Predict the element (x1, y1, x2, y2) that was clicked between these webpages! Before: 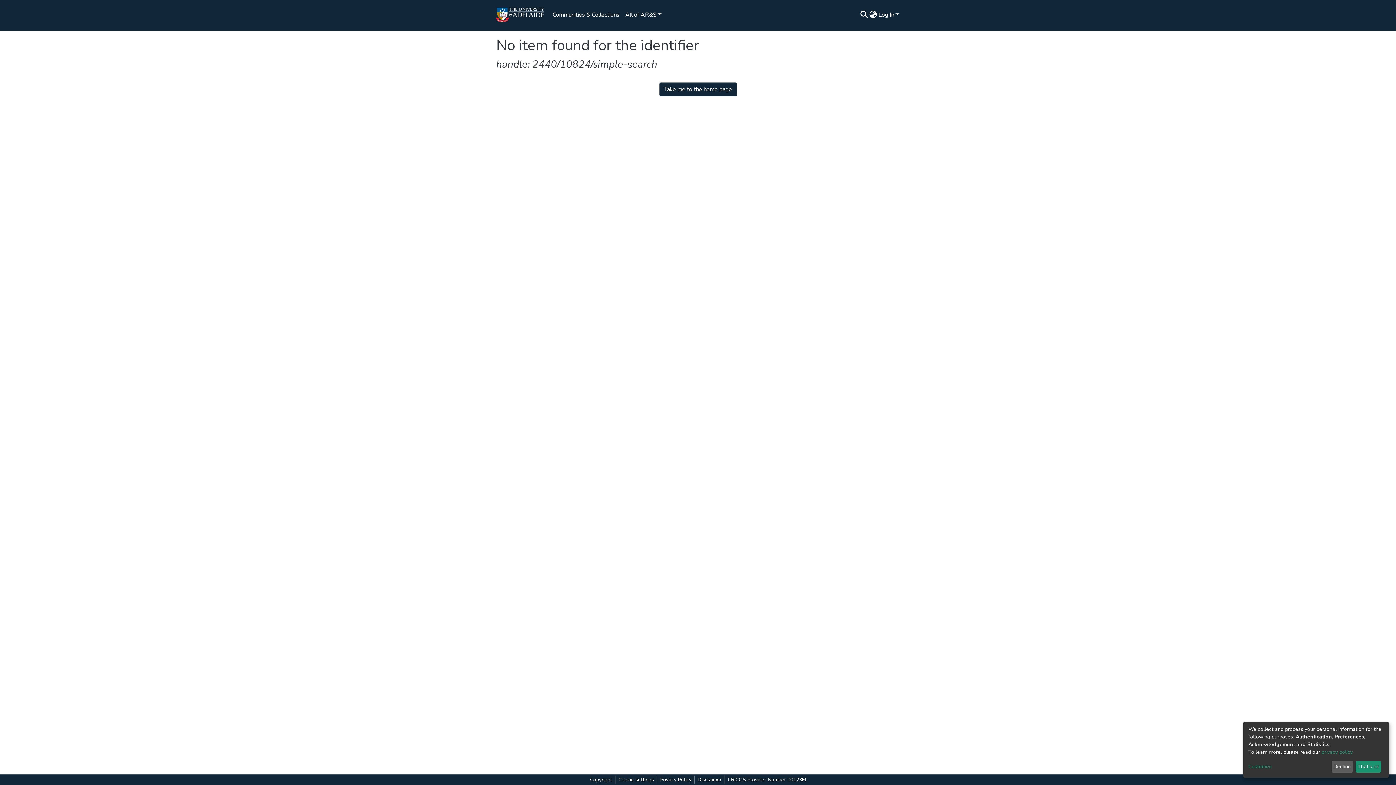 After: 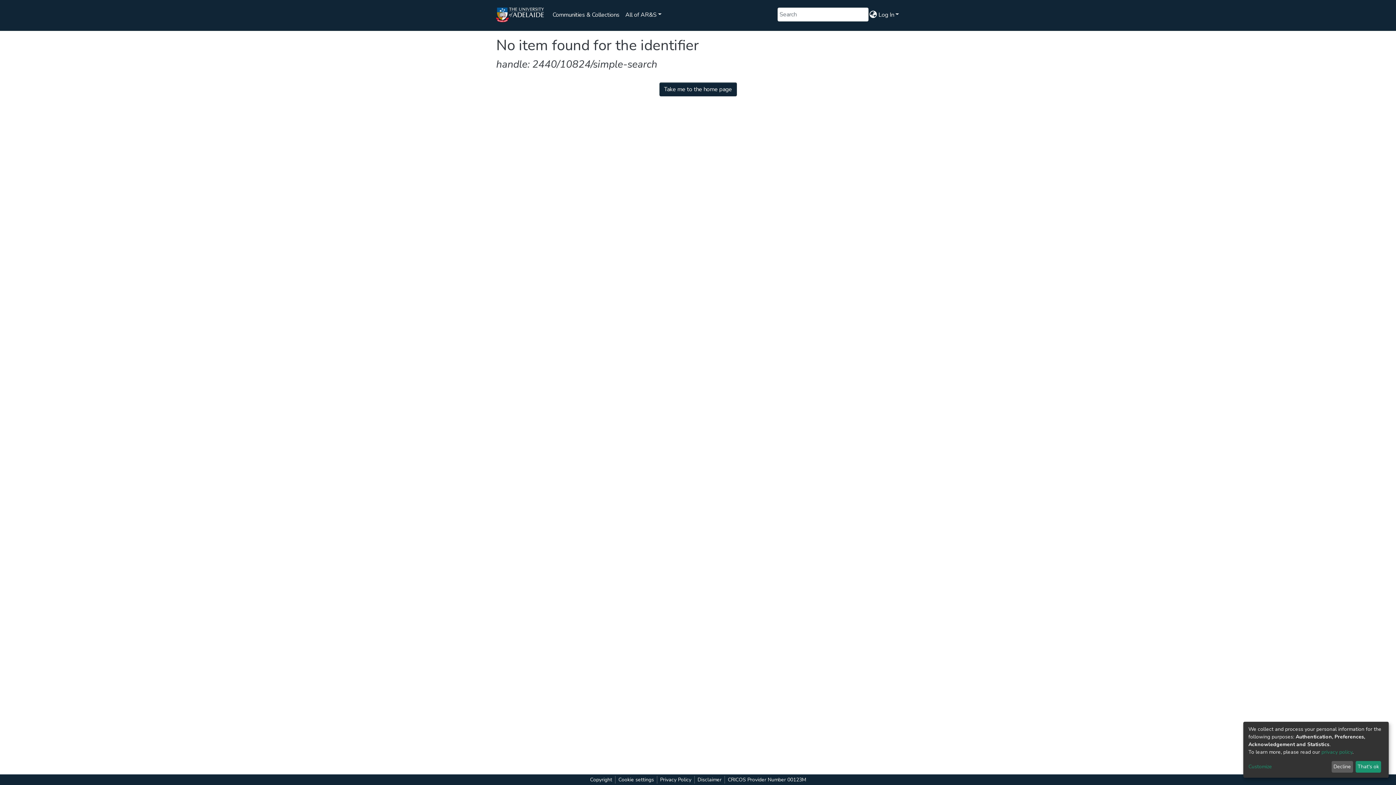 Action: bbox: (67, 39, 71, 40) label: Submit search